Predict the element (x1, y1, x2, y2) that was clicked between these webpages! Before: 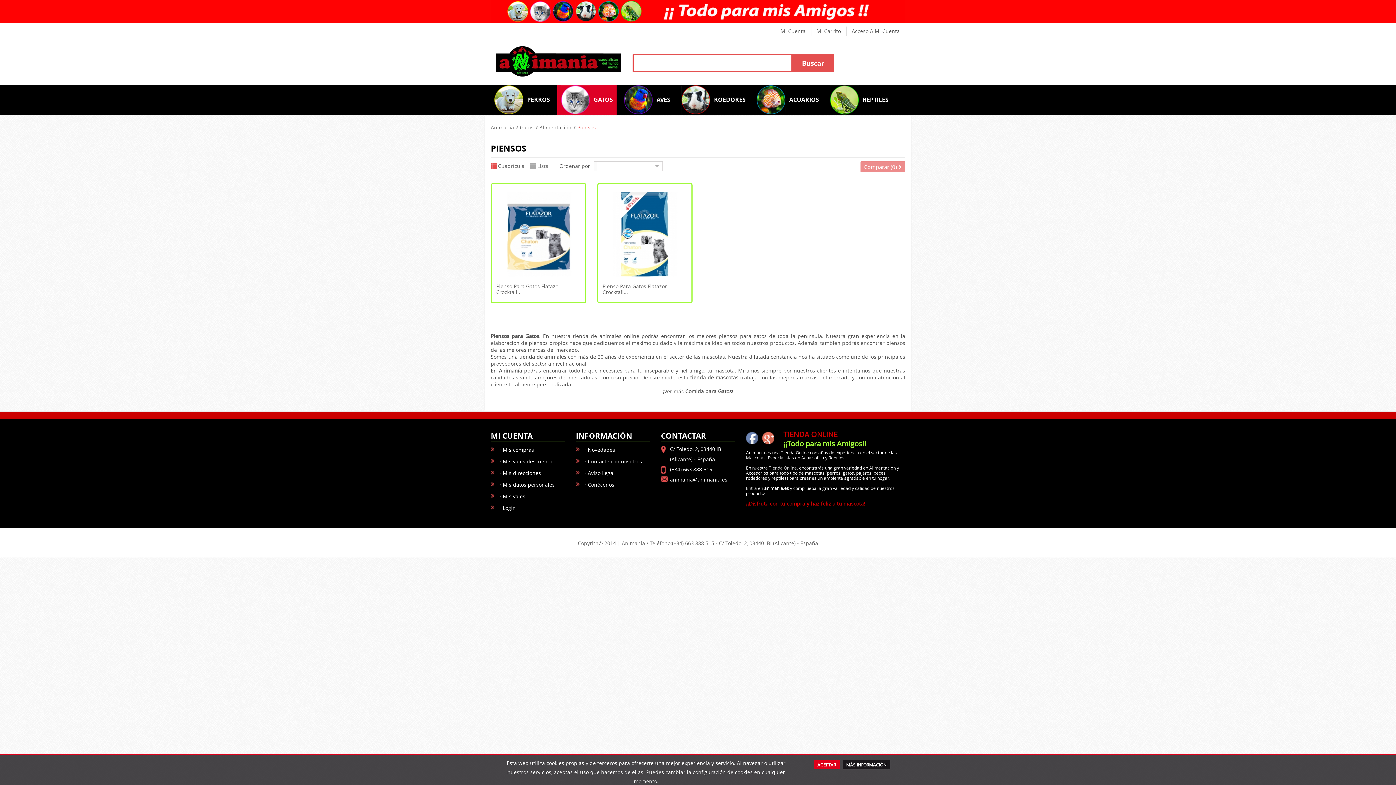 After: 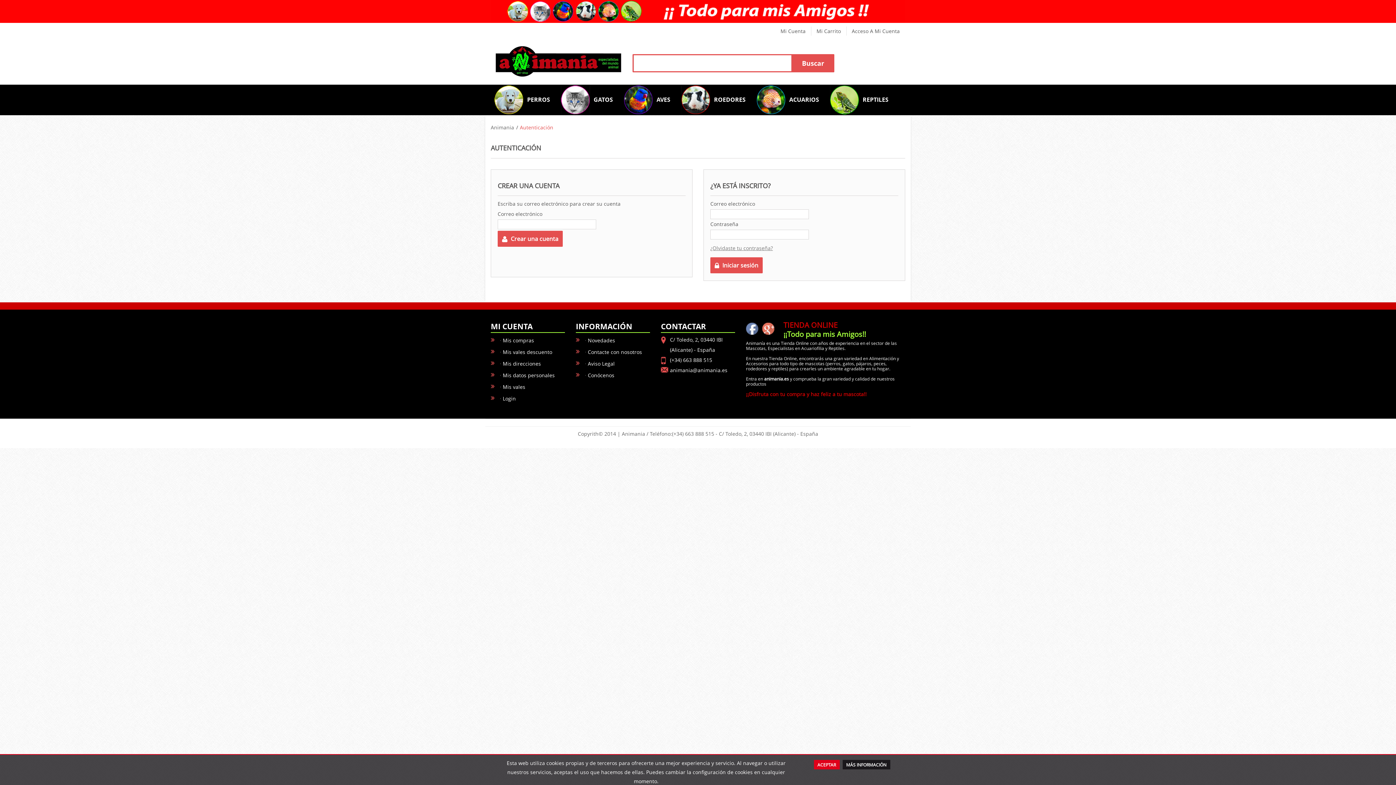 Action: label: Mis vales descuento bbox: (502, 458, 552, 464)